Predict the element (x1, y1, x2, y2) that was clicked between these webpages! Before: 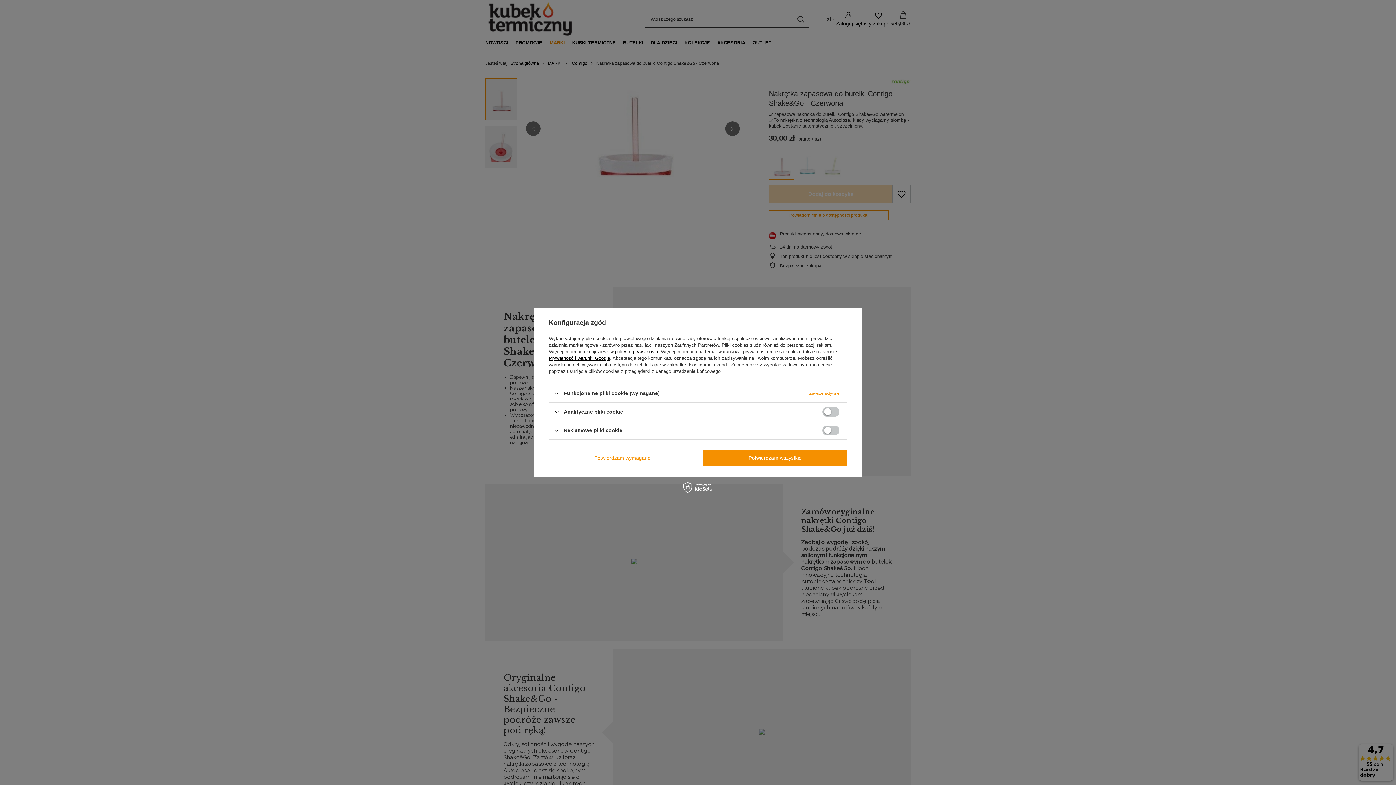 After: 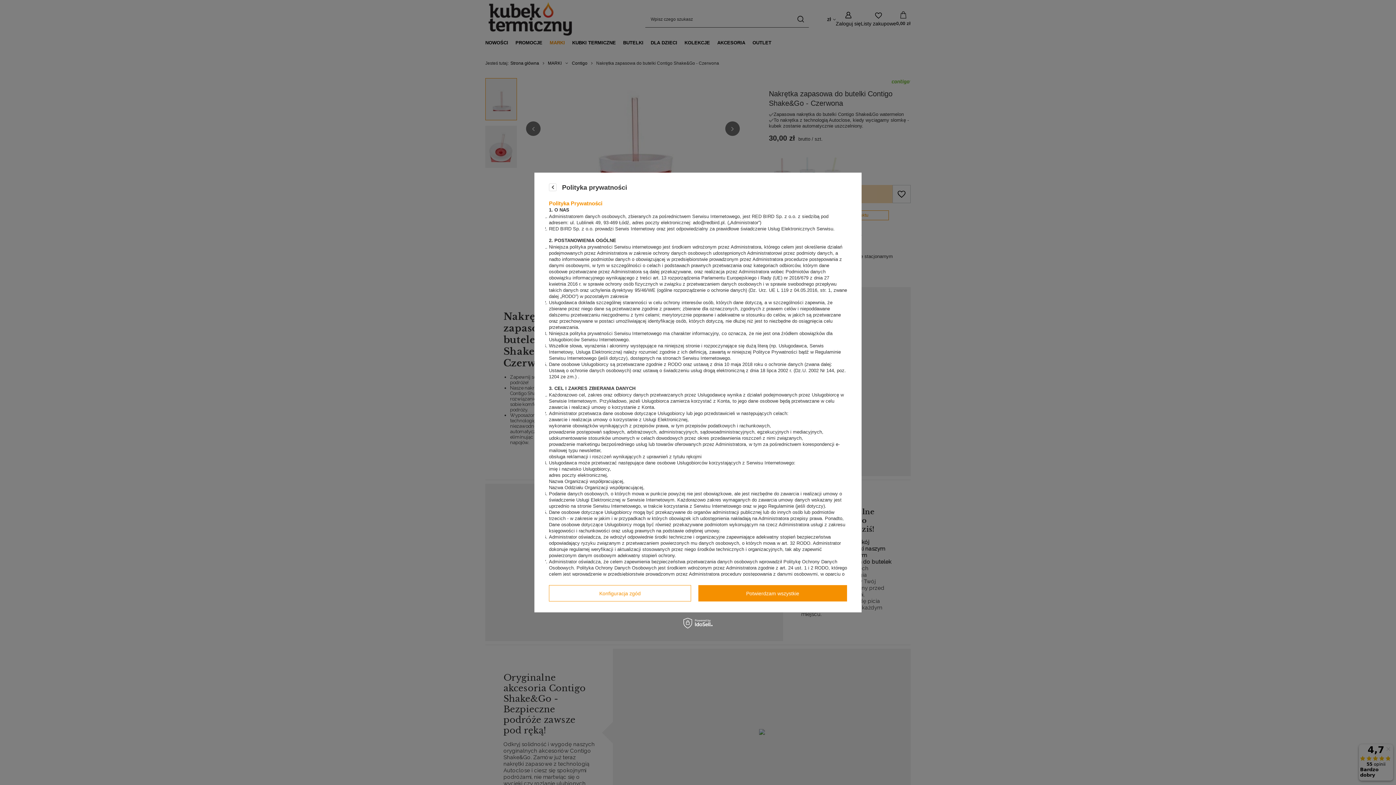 Action: bbox: (615, 349, 658, 354) label: polityce prywatności